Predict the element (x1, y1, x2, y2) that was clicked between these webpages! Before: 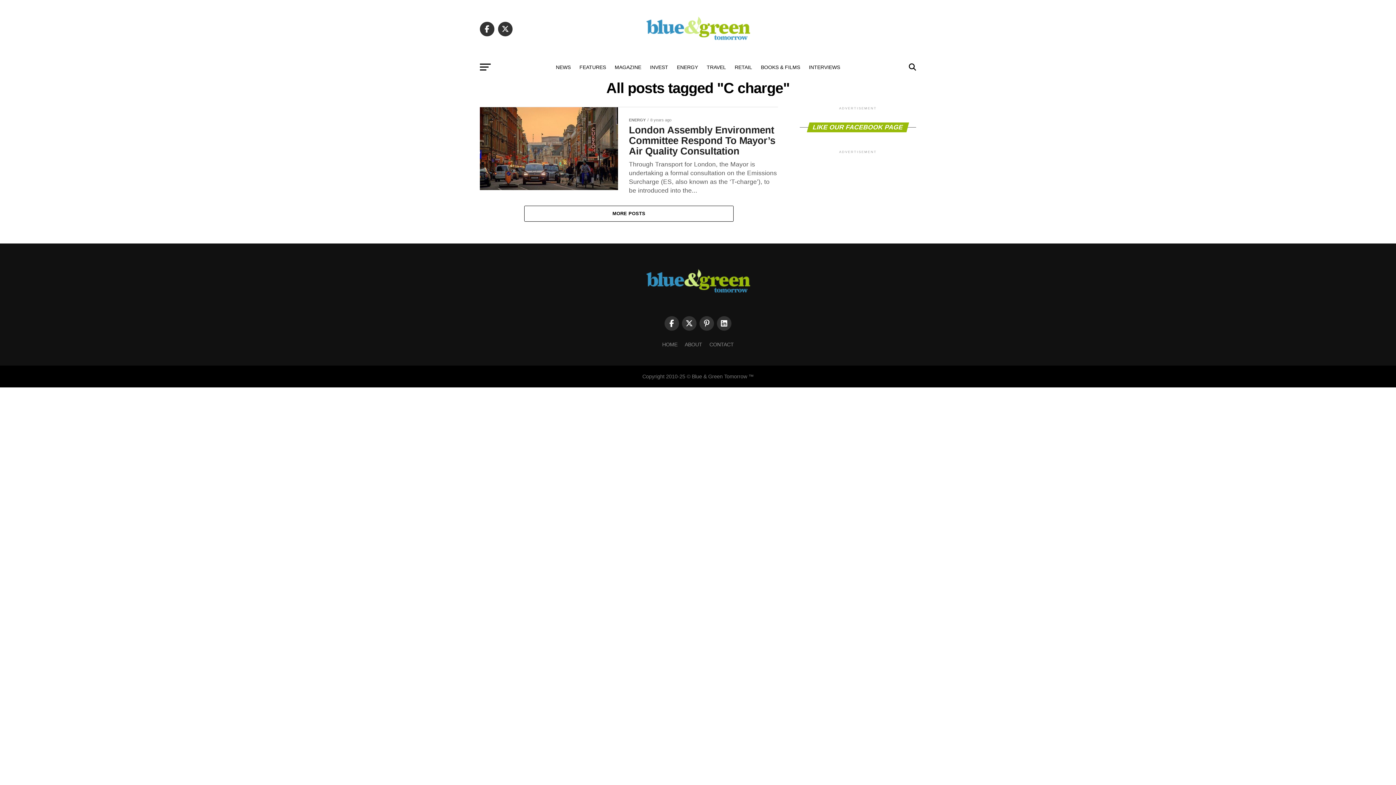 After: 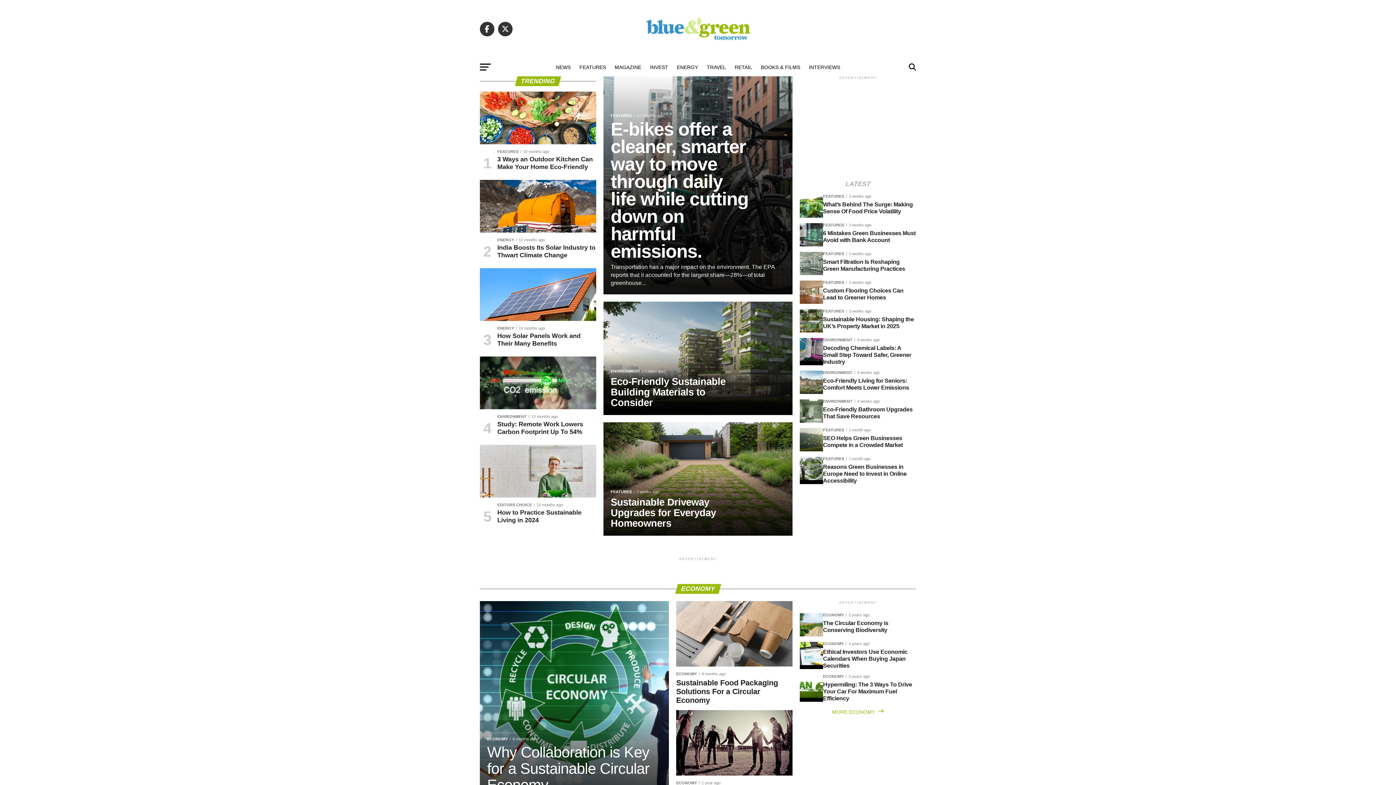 Action: label: HOME bbox: (662, 341, 677, 347)